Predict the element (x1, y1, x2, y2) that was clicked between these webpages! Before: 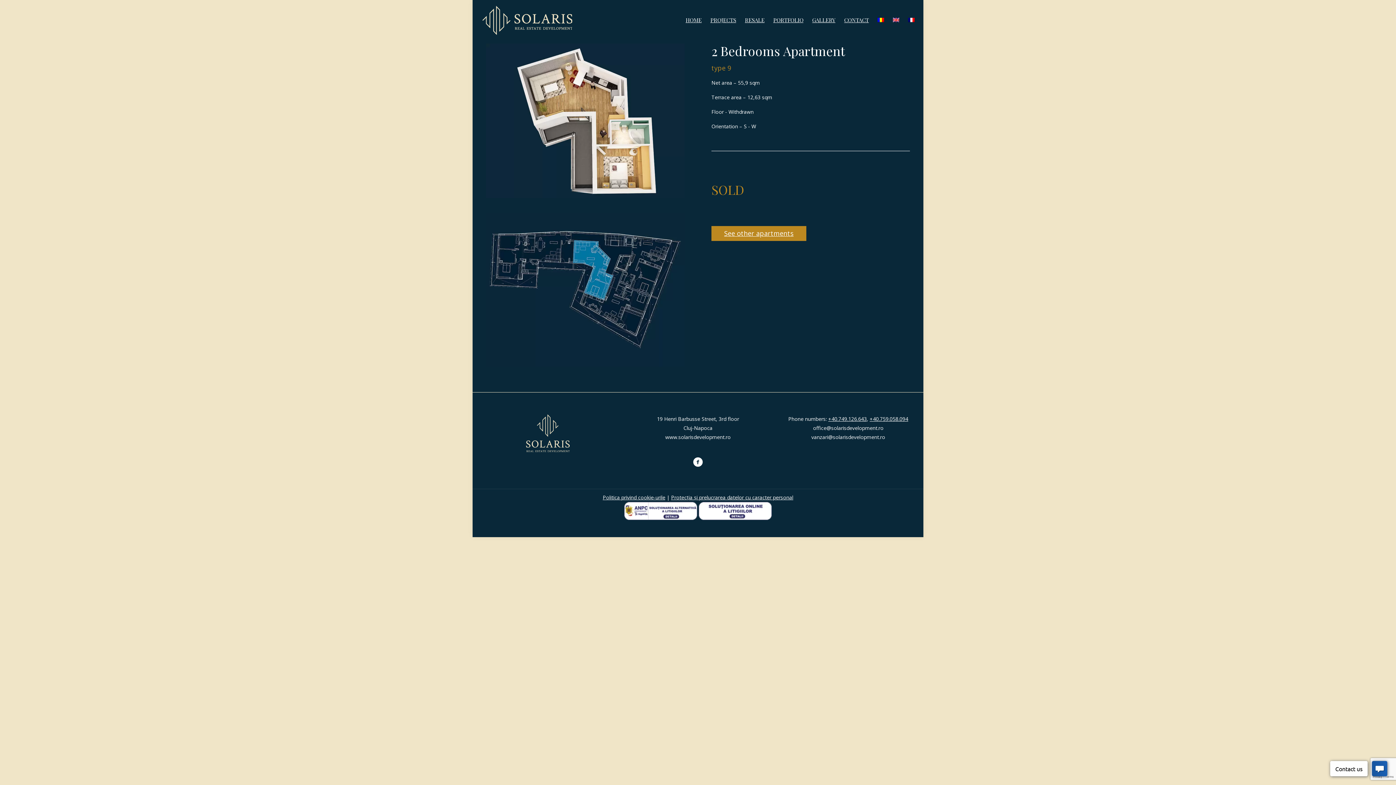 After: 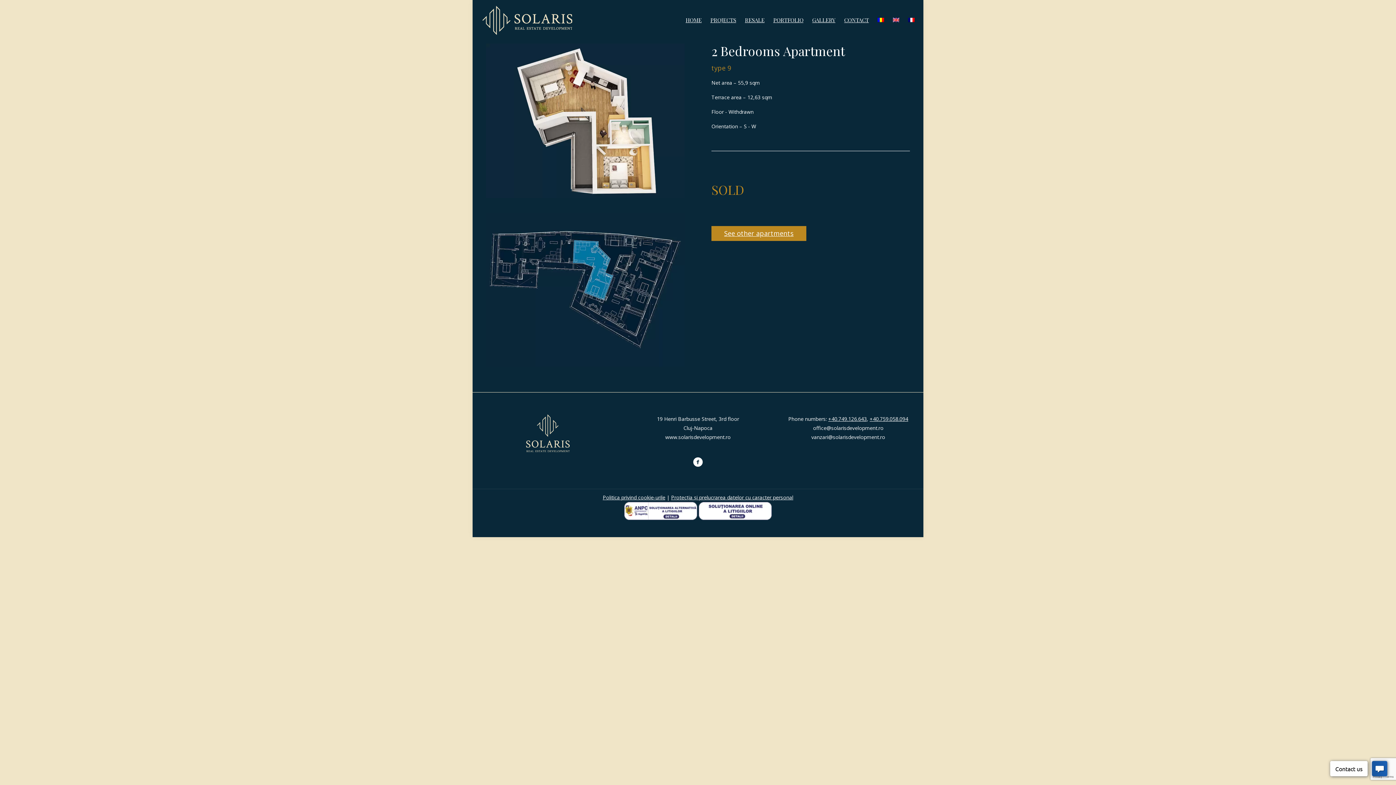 Action: bbox: (888, 0, 904, 40)